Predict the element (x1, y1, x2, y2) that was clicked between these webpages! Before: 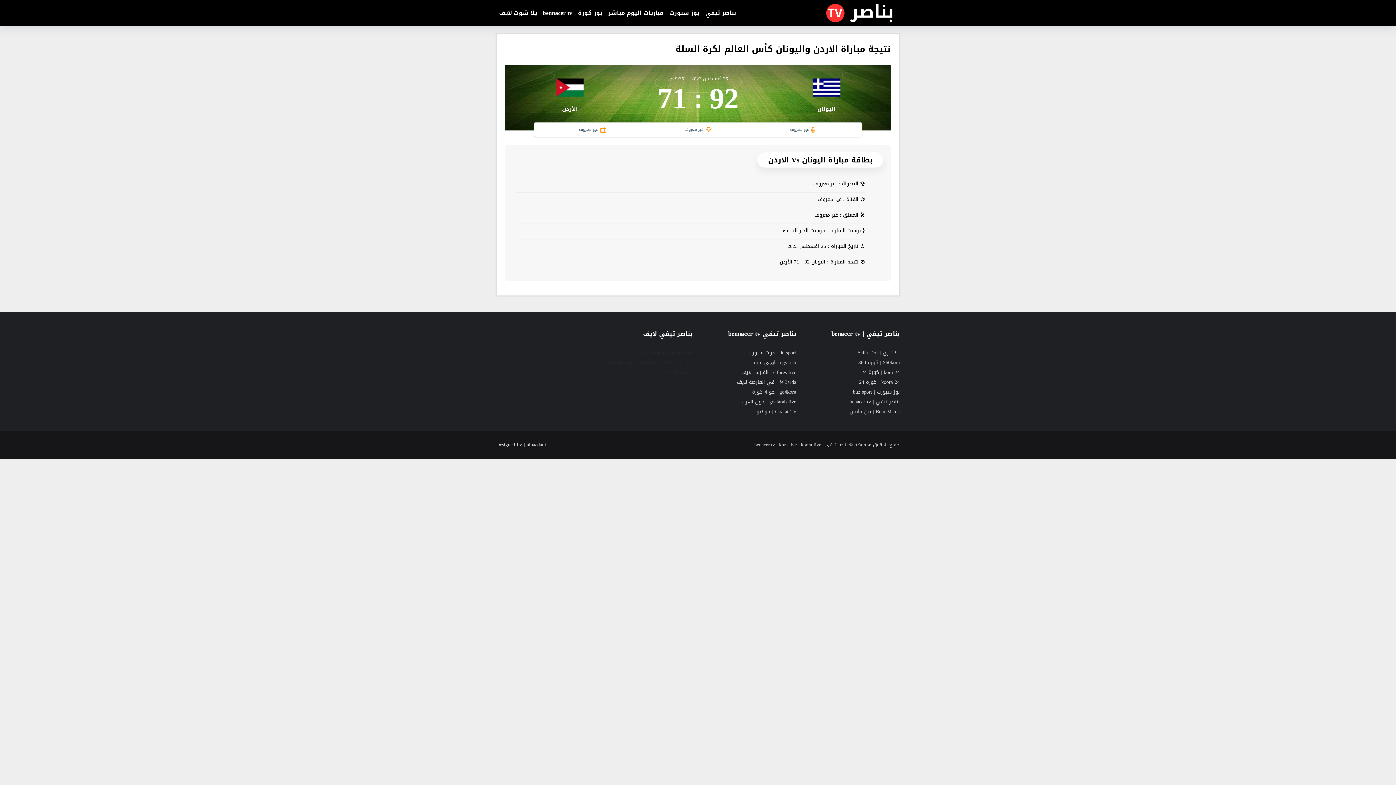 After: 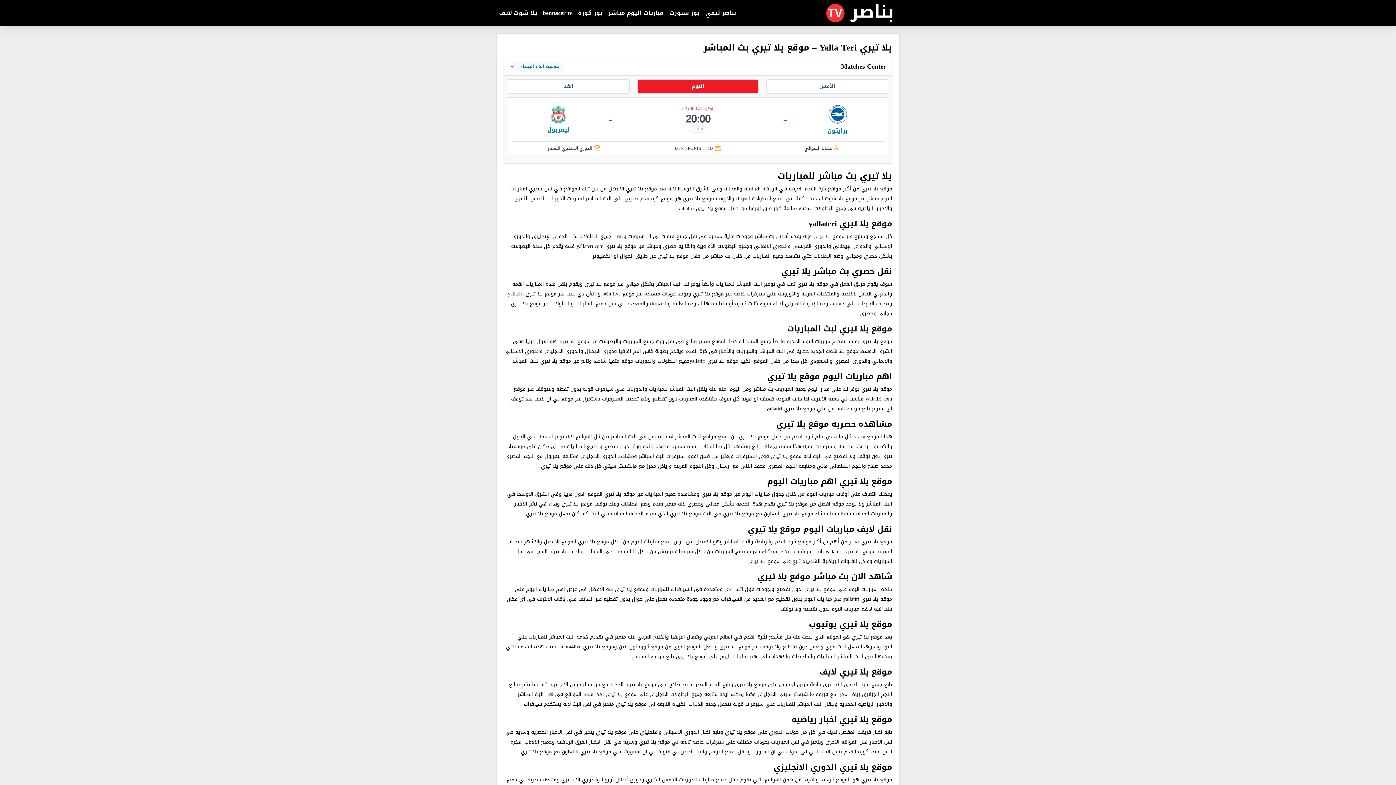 Action: bbox: (857, 348, 900, 357) label: يلا تيري | Yalla Teri